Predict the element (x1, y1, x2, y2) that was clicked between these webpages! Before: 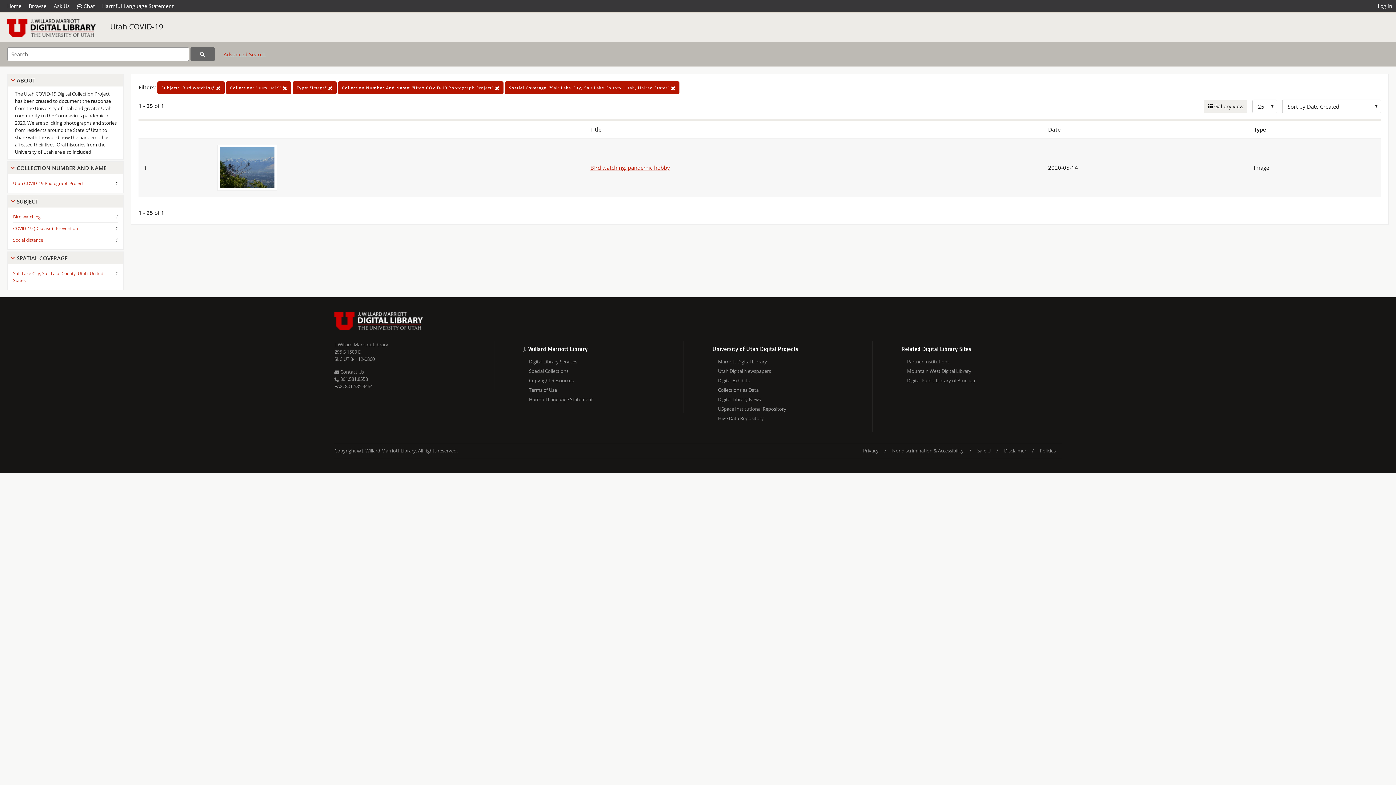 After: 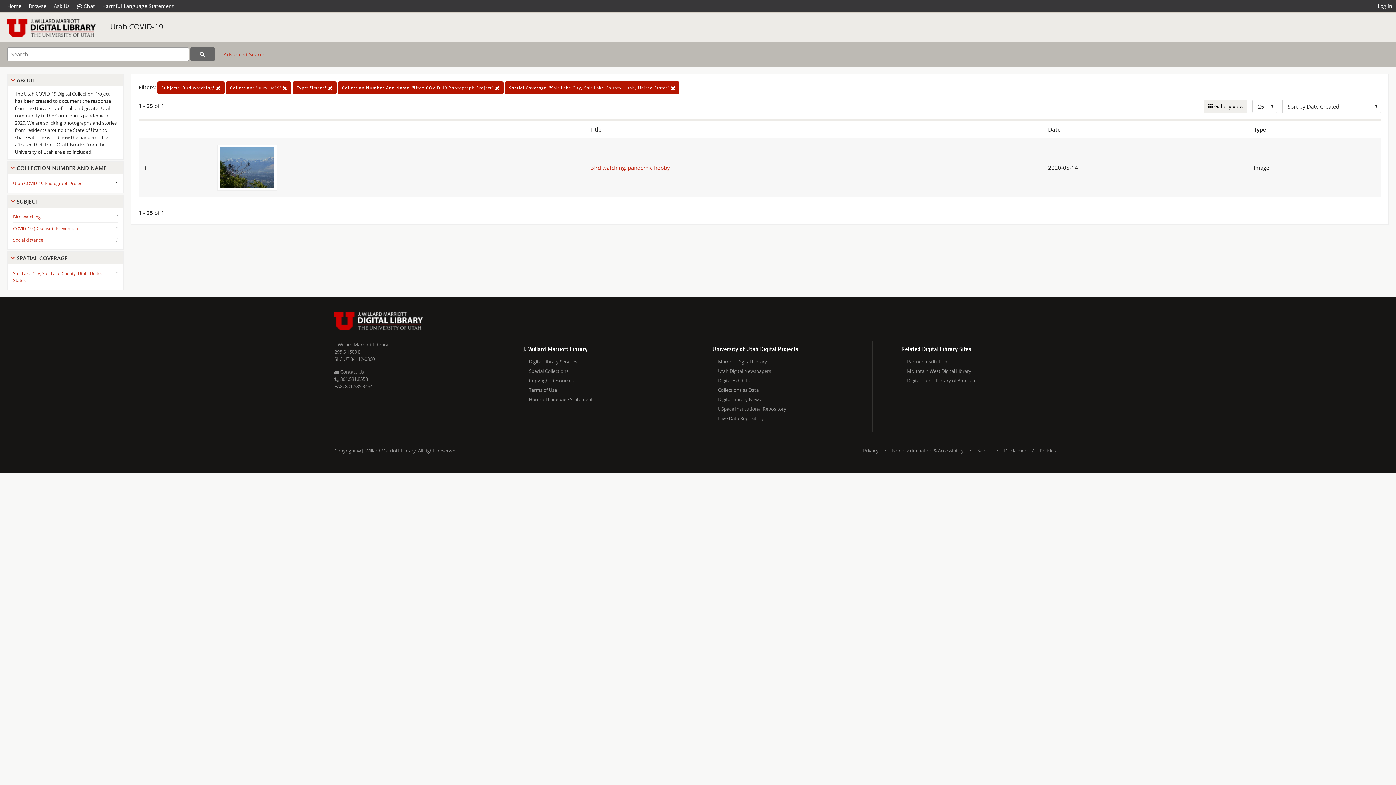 Action: bbox: (13, 212, 40, 221) label: Bird watching